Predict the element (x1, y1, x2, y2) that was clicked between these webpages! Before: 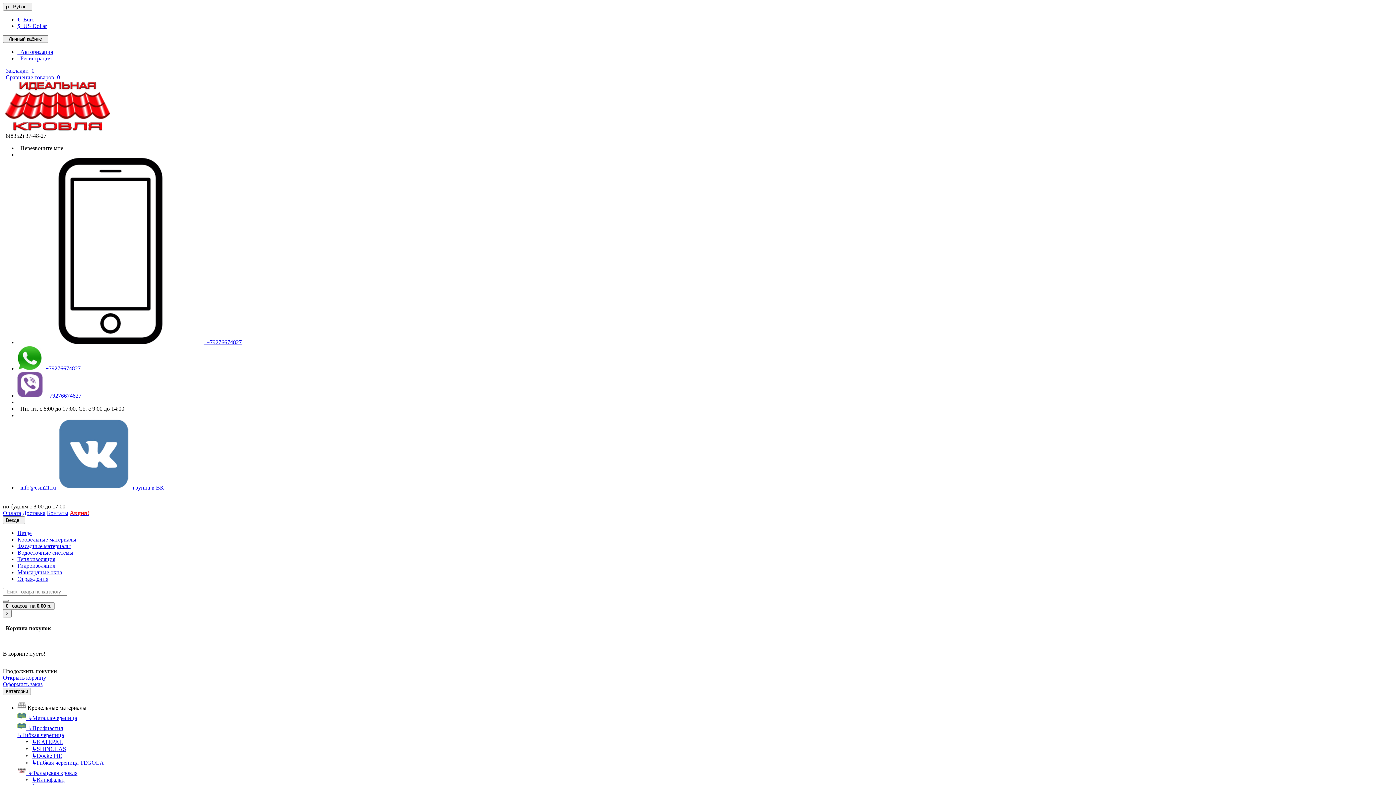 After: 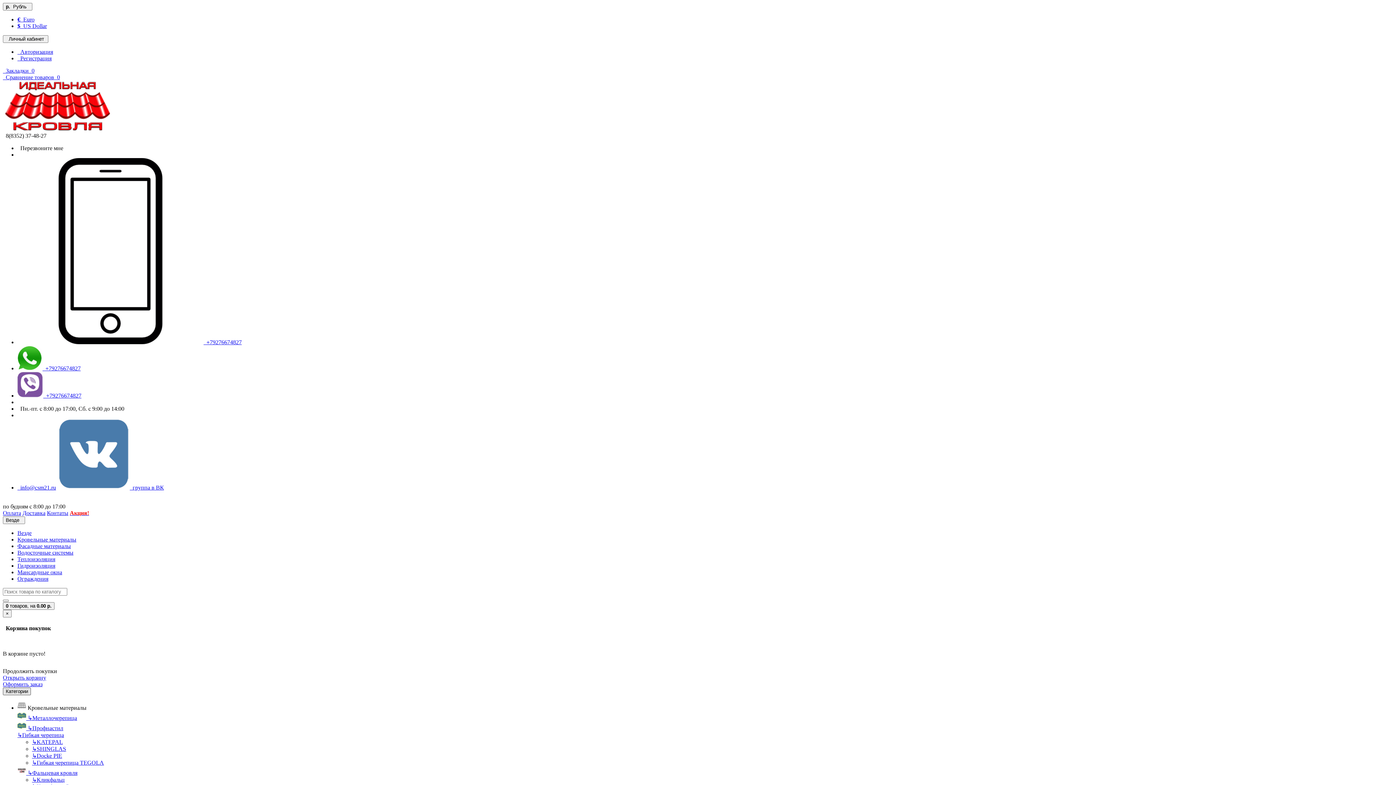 Action: label: Категории bbox: (2, 687, 30, 695)